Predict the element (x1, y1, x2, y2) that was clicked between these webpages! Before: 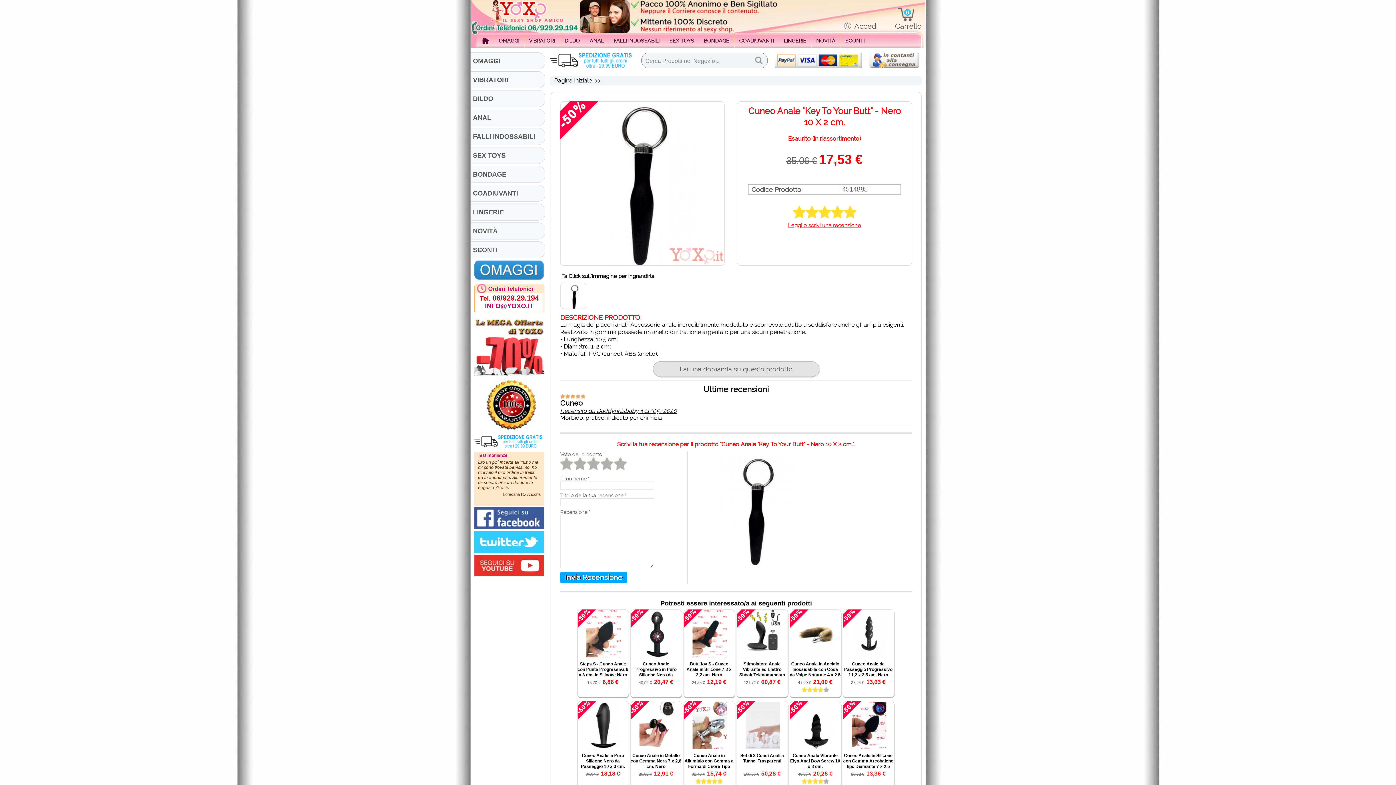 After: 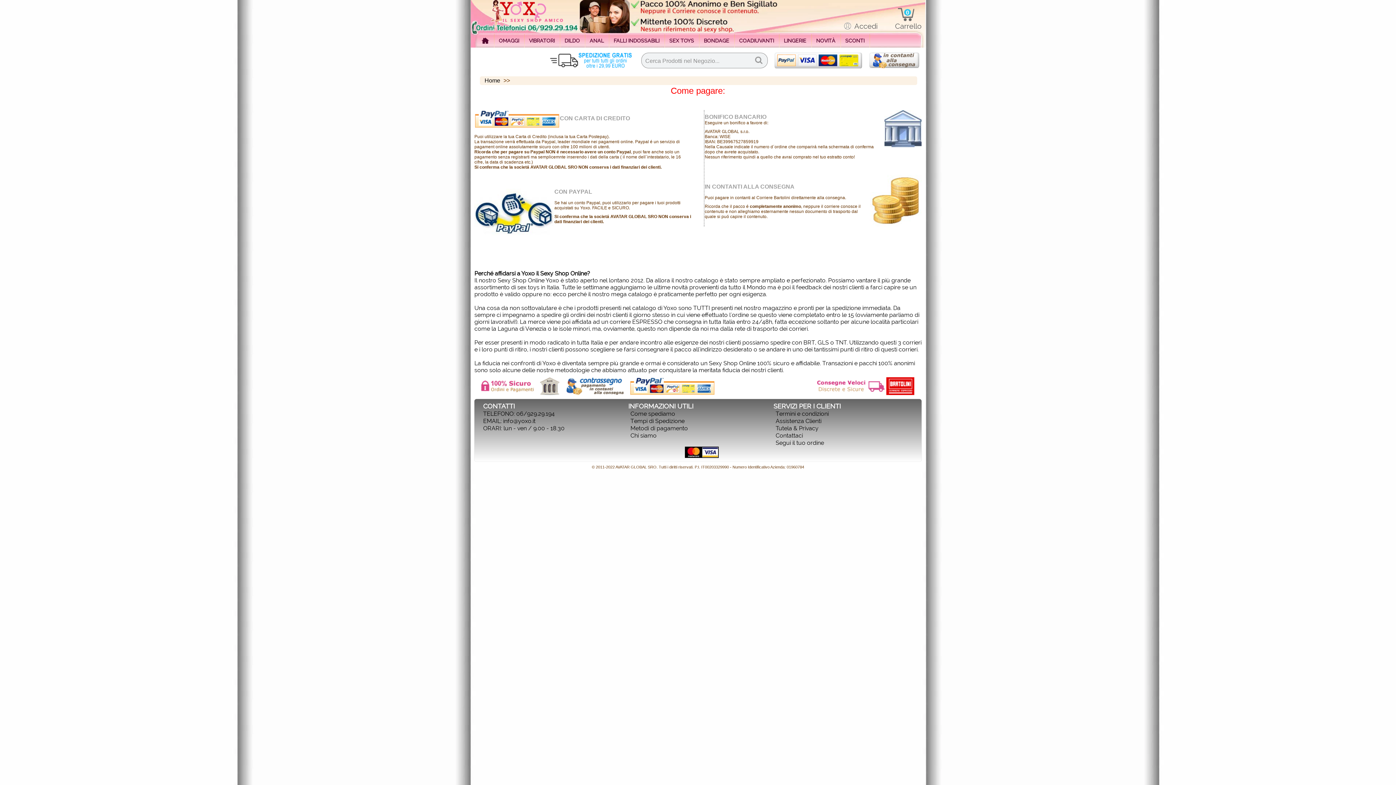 Action: bbox: (862, 52, 919, 68)